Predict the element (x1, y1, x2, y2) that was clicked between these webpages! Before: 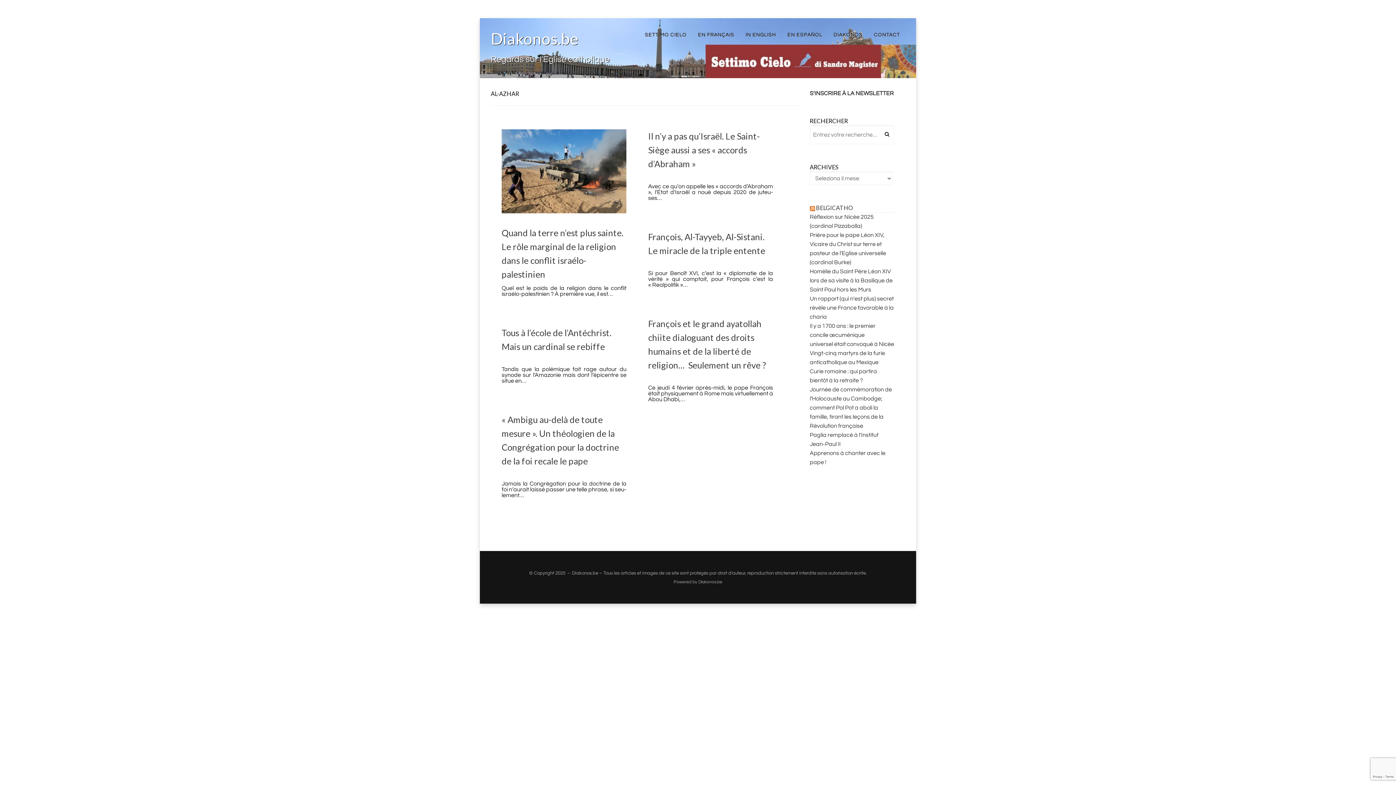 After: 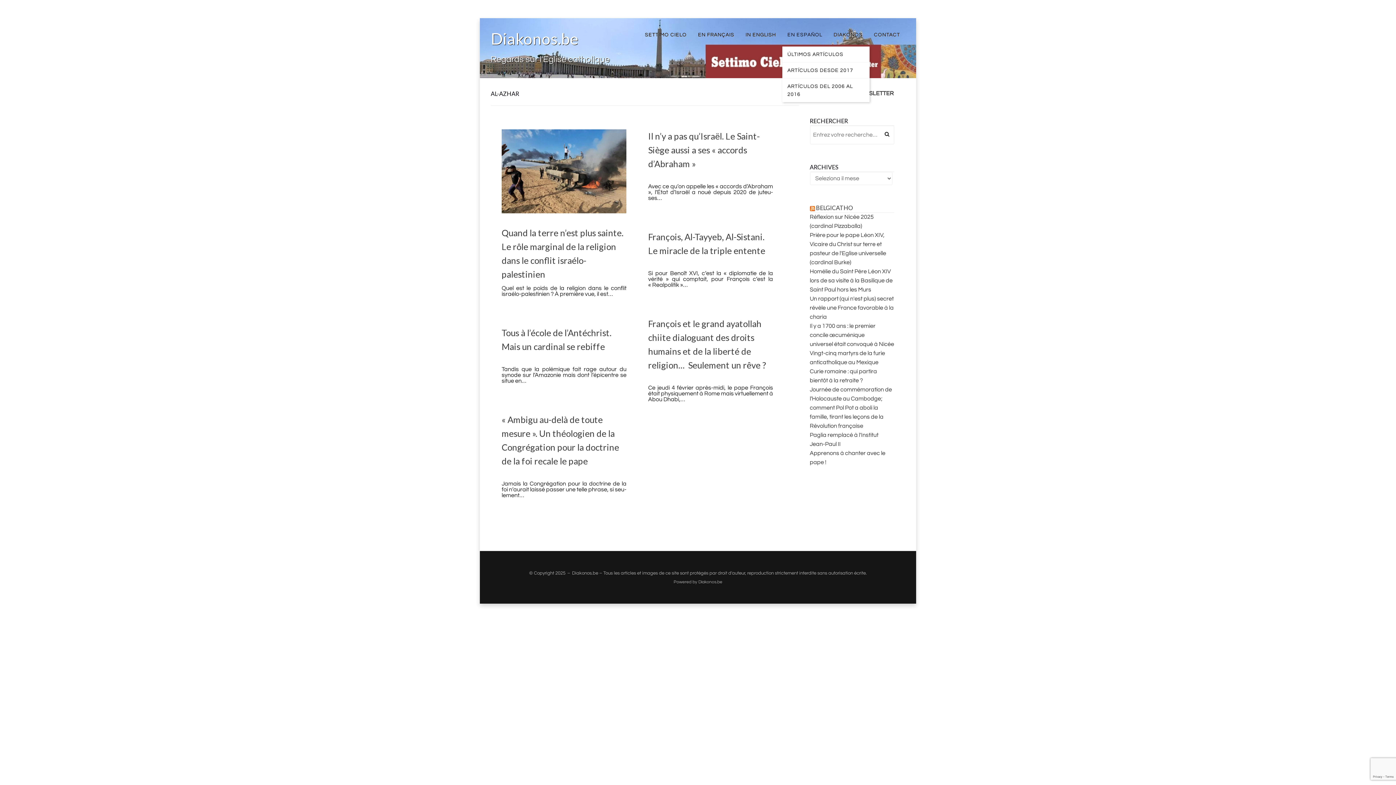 Action: bbox: (782, 29, 827, 40) label: EN ESPAÑOL